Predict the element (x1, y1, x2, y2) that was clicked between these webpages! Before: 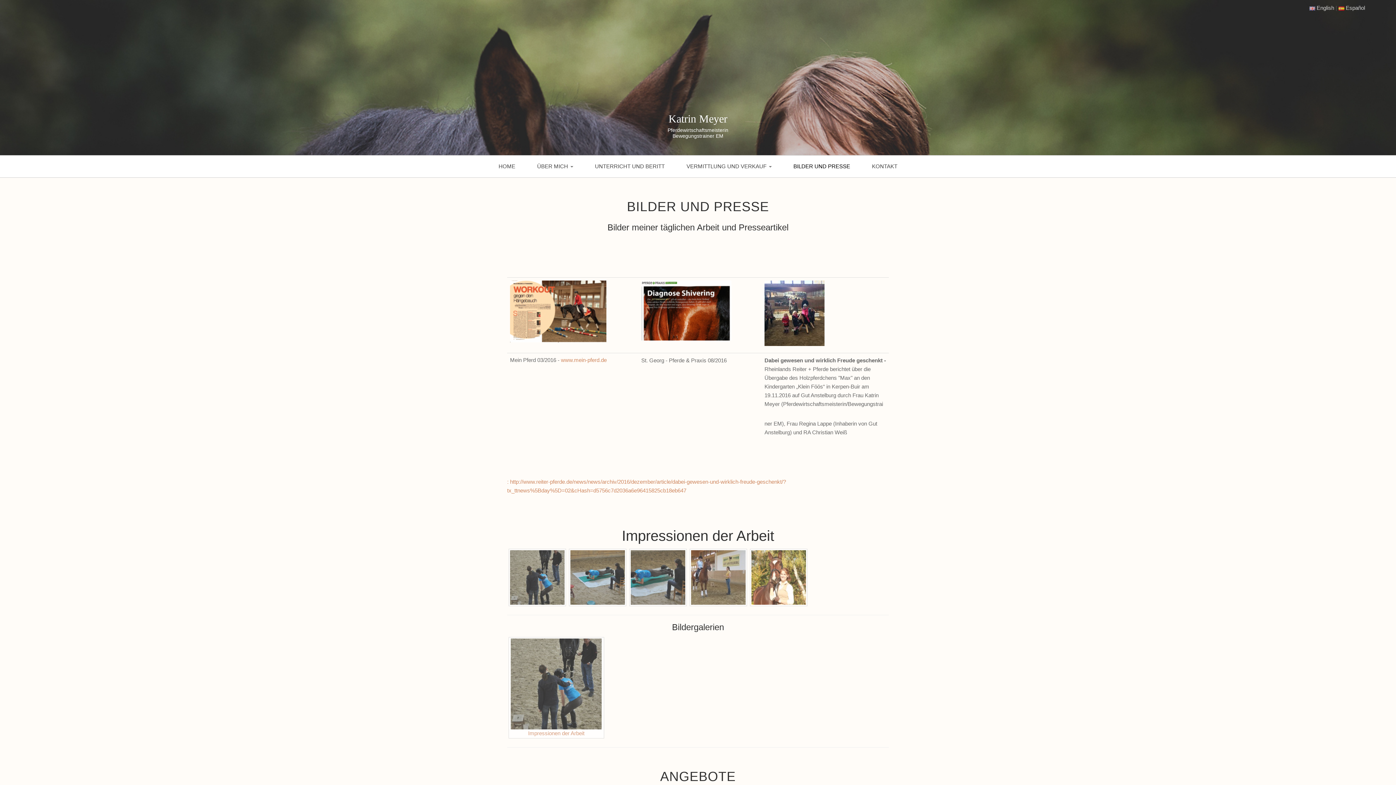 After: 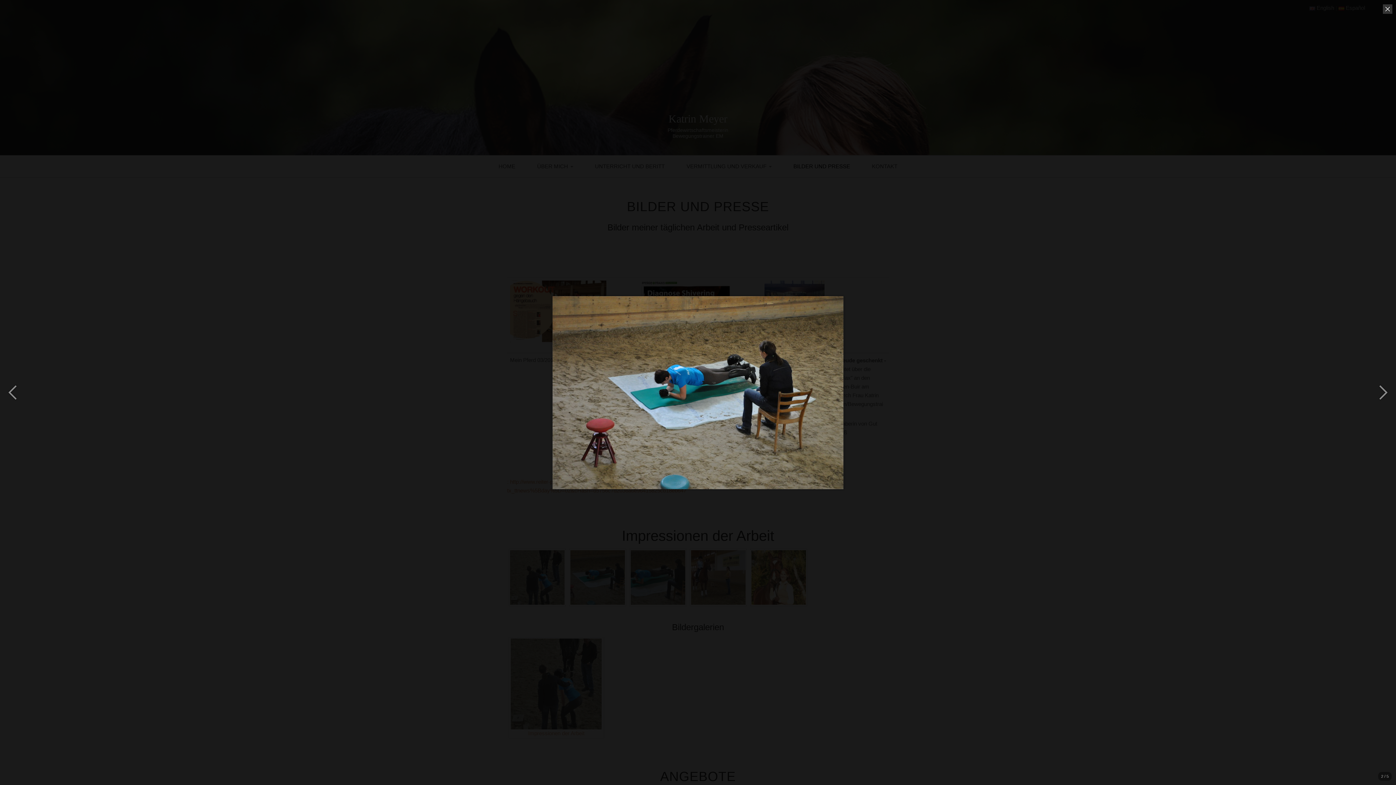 Action: bbox: (570, 574, 625, 580)